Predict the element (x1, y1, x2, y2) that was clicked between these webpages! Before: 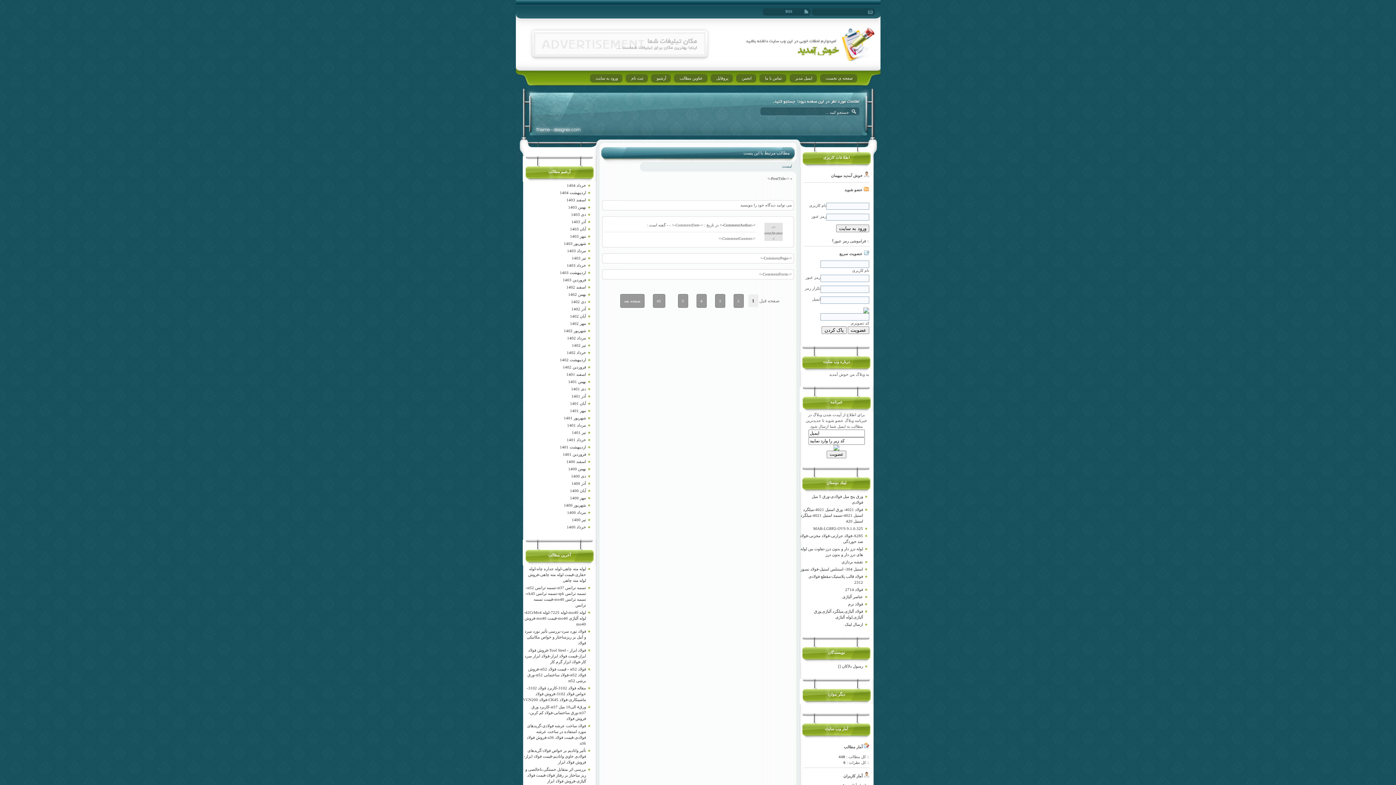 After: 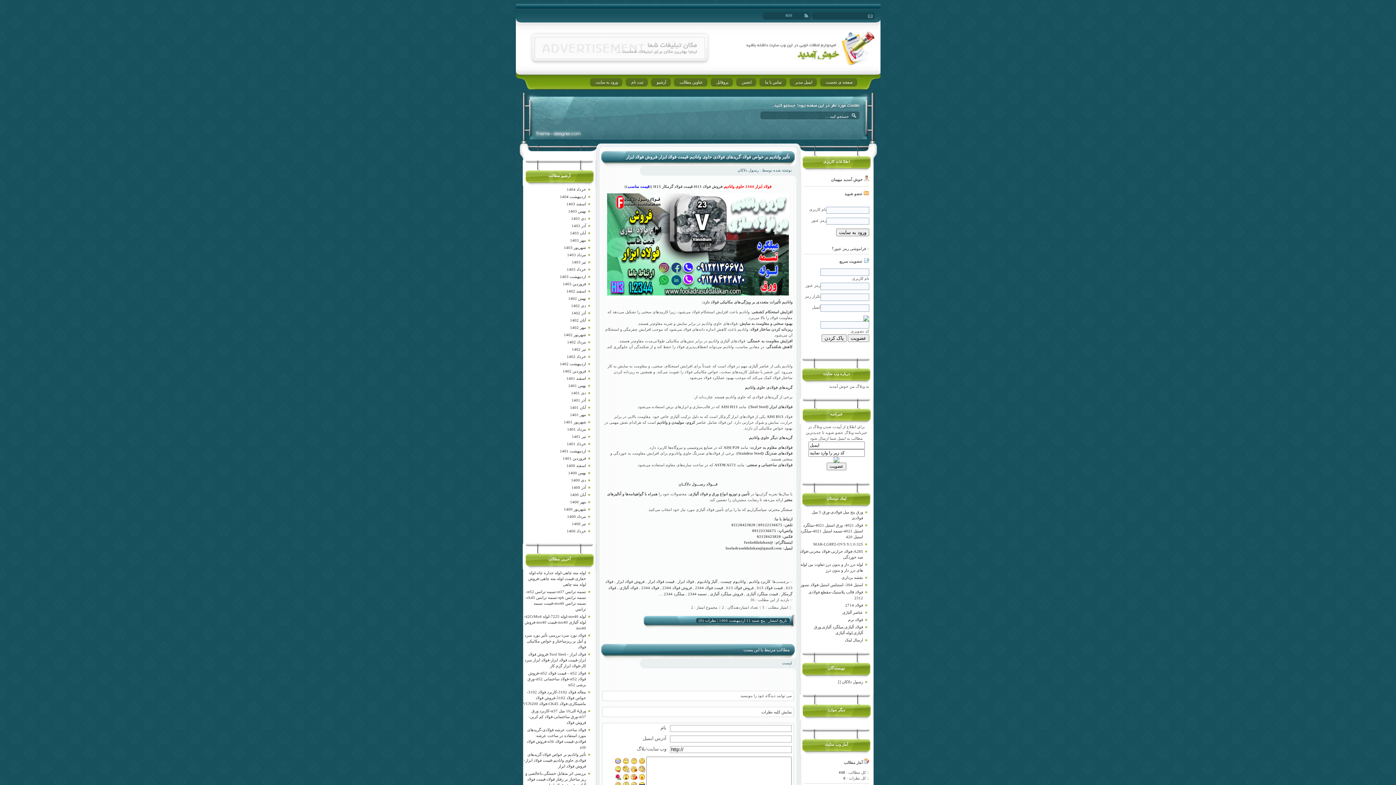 Action: bbox: (524, 748, 586, 764) label: تأثیر وانادیم بر خواص فولاد-گریدهای فولادی حاوی وانادیم-قیمت فولاد ابزار-فروش فولاد ابزار